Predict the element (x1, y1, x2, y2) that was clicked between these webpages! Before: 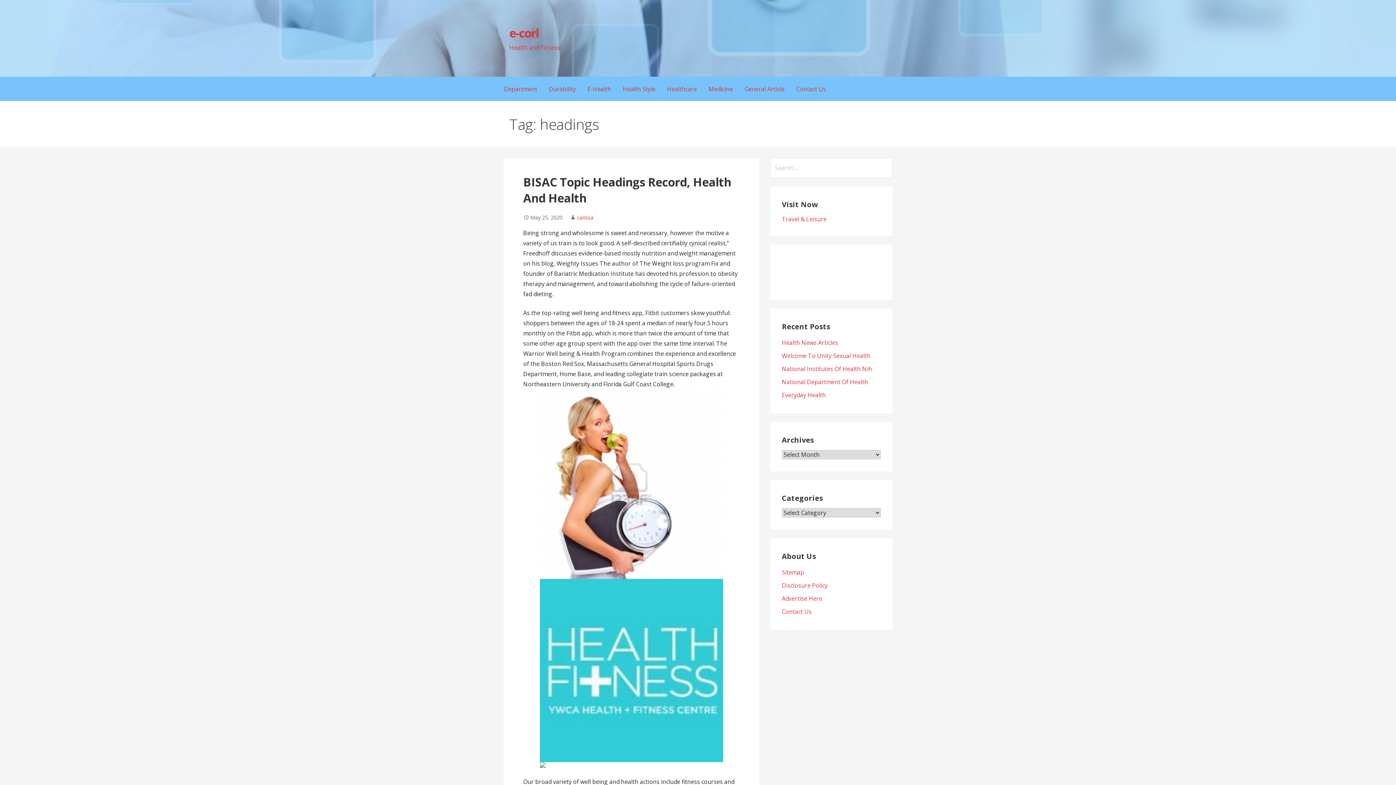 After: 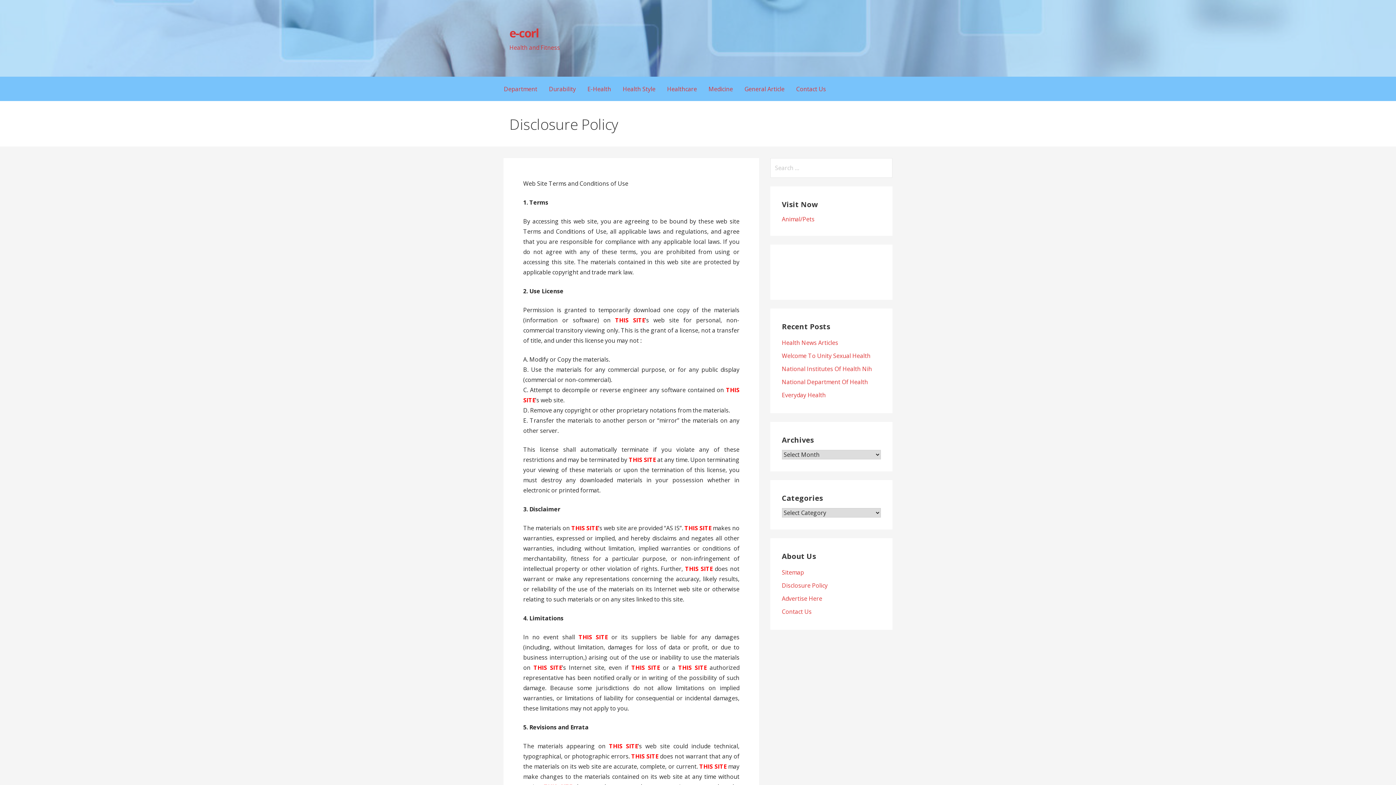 Action: label: Disclosure Policy bbox: (782, 581, 827, 589)